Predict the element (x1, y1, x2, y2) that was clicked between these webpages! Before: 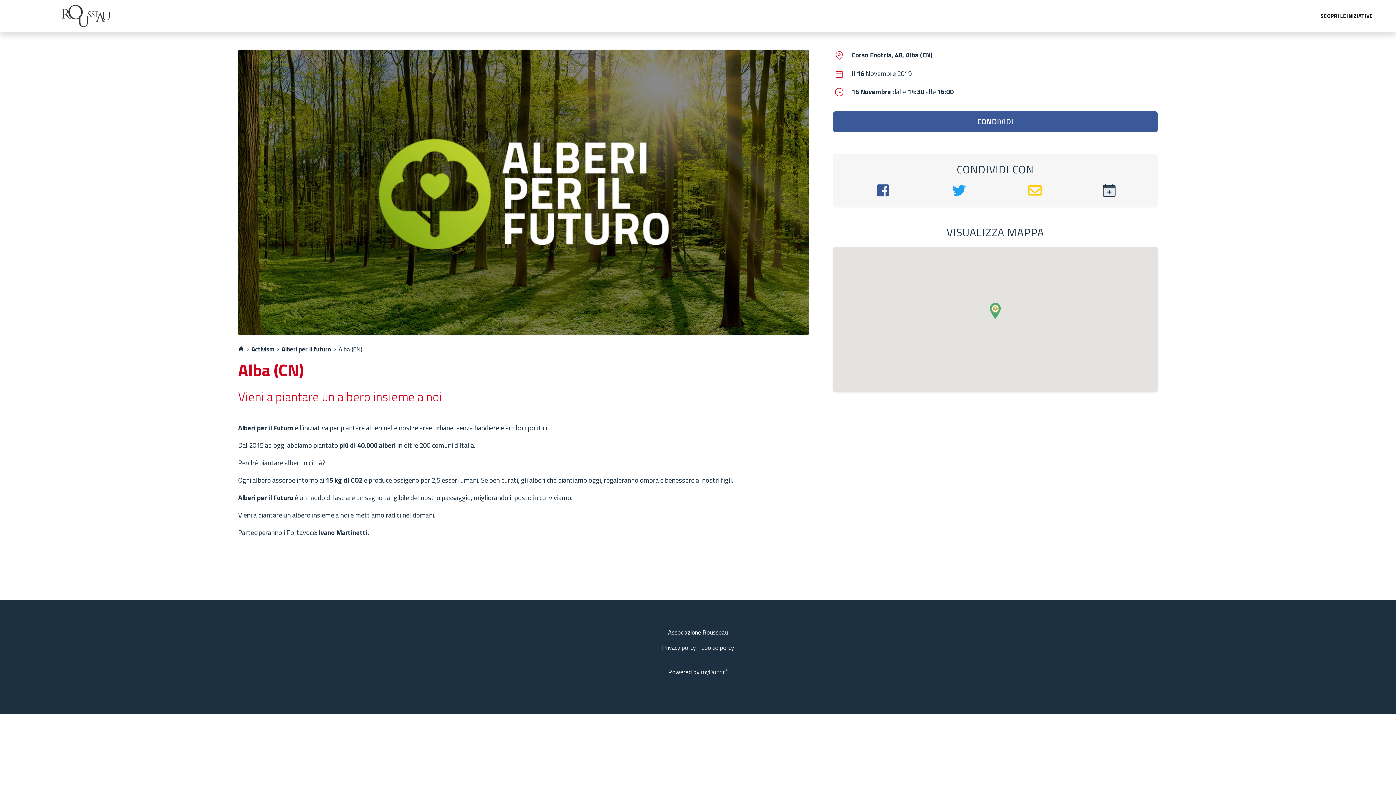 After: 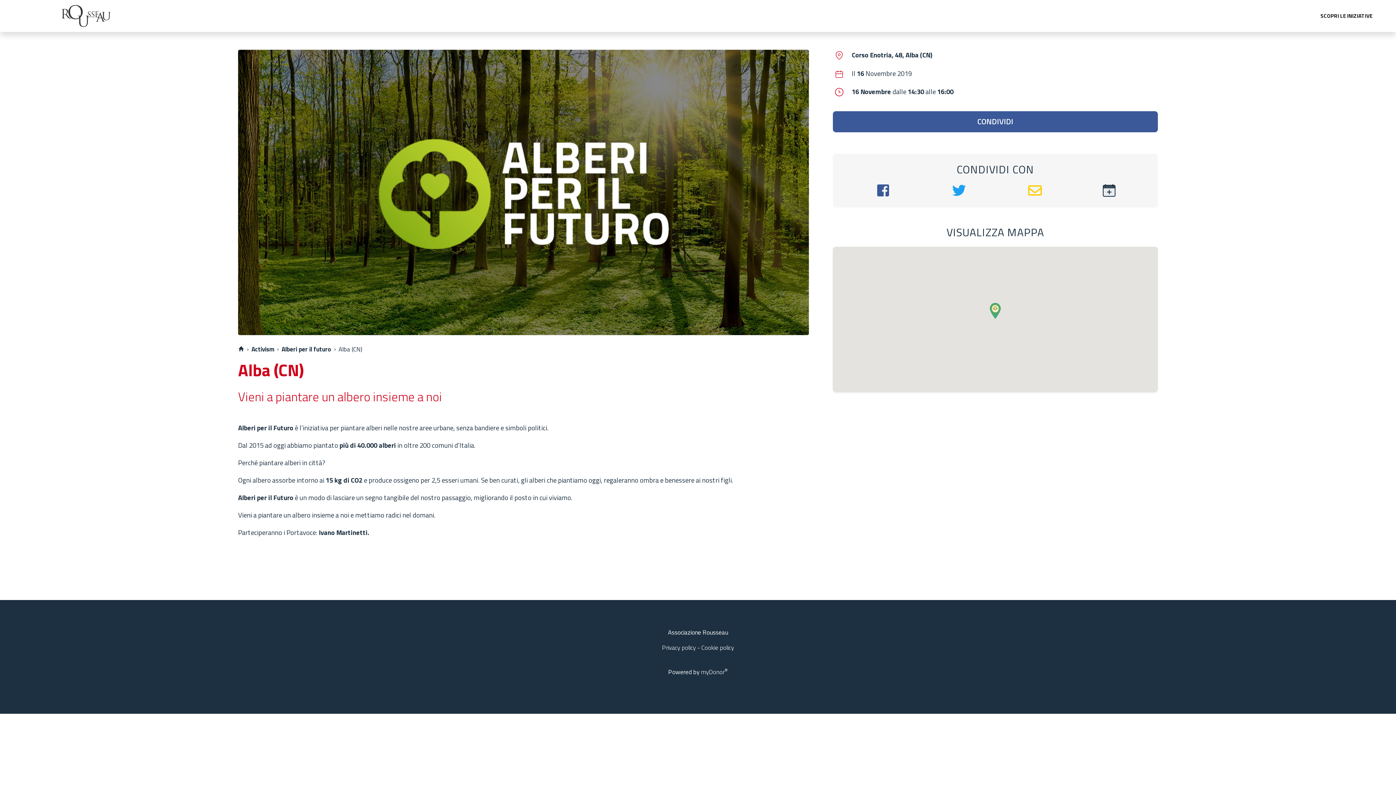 Action: label: Corso Enotria, 48, Alba (CN) bbox: (852, 49, 932, 60)